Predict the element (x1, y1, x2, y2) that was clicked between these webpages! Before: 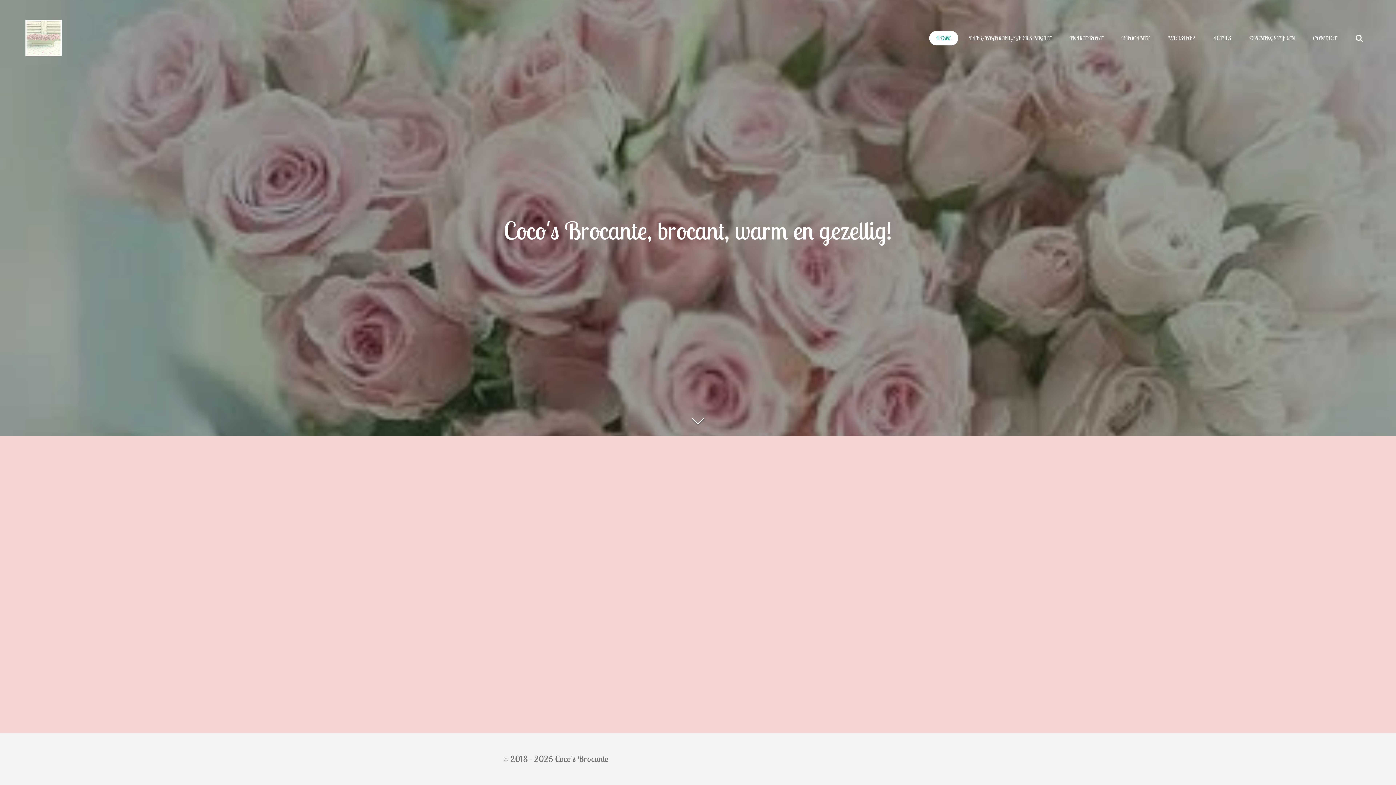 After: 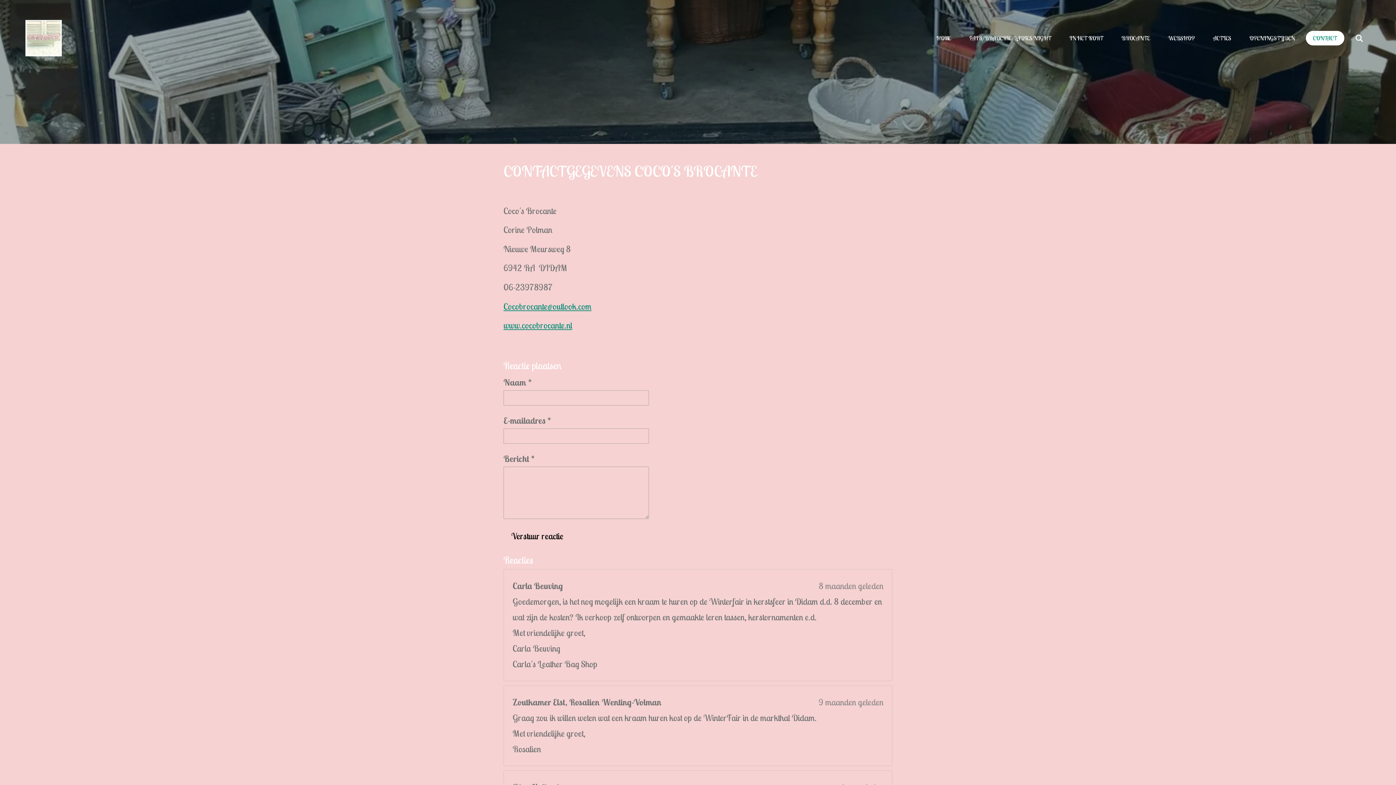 Action: label: CONTACT bbox: (1306, 30, 1344, 45)